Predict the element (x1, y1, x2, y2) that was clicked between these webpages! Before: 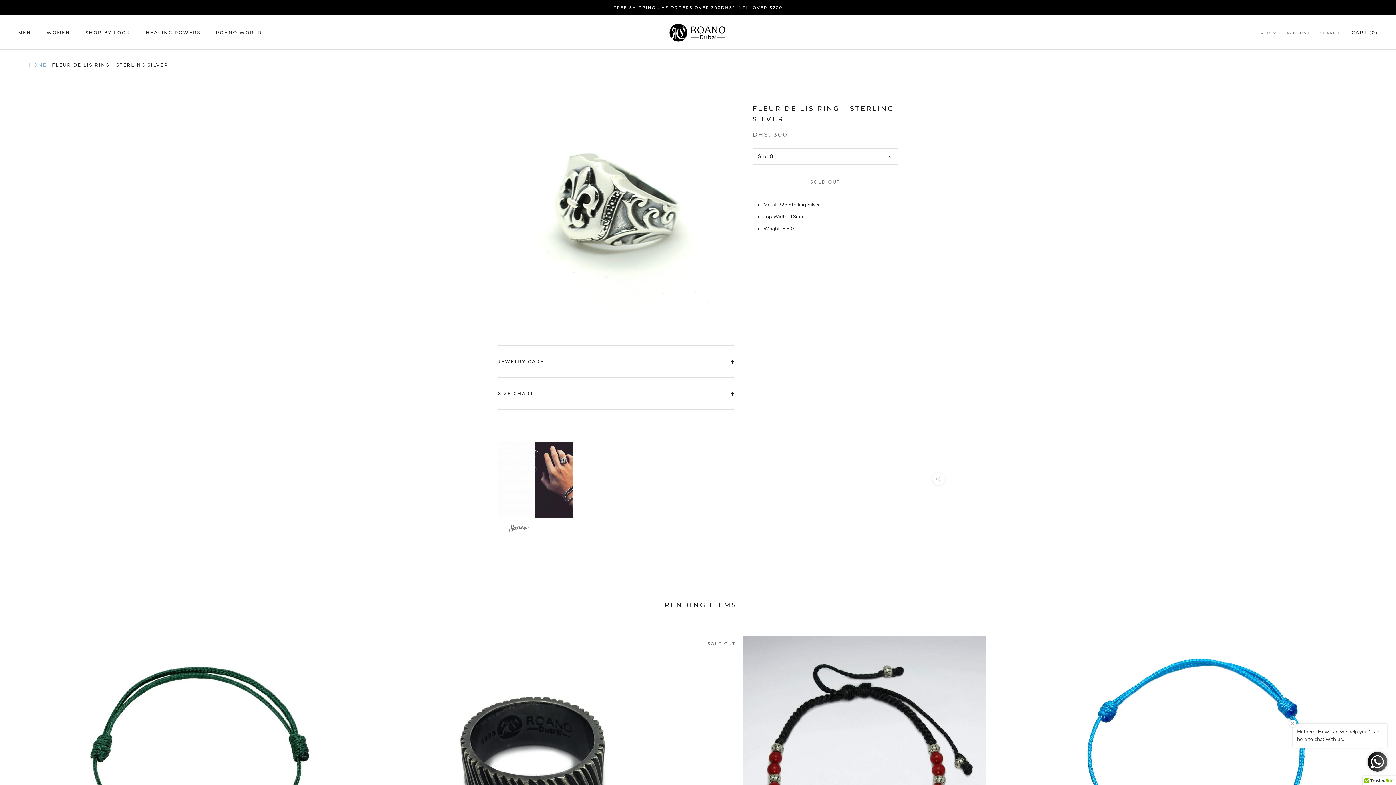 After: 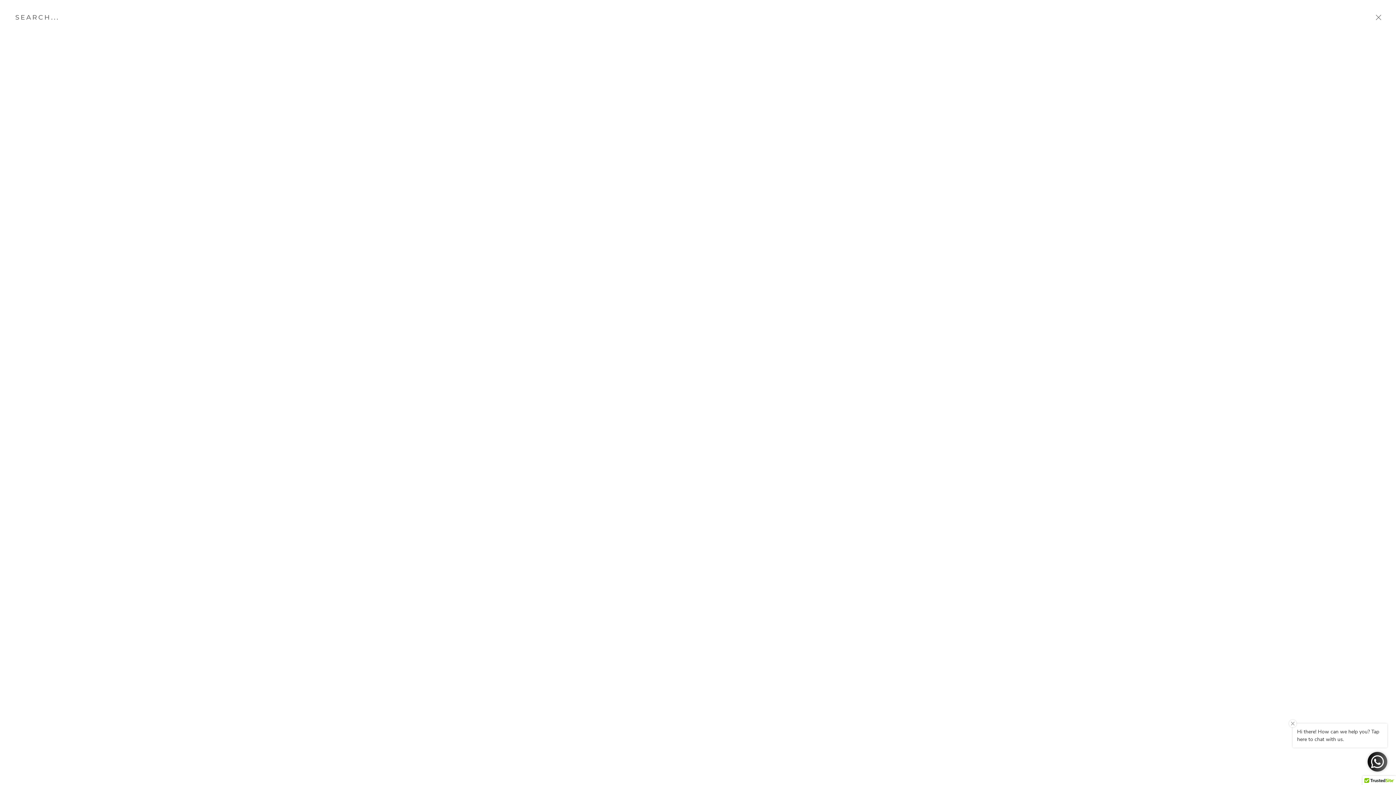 Action: label: SEARCH bbox: (1320, 30, 1340, 36)